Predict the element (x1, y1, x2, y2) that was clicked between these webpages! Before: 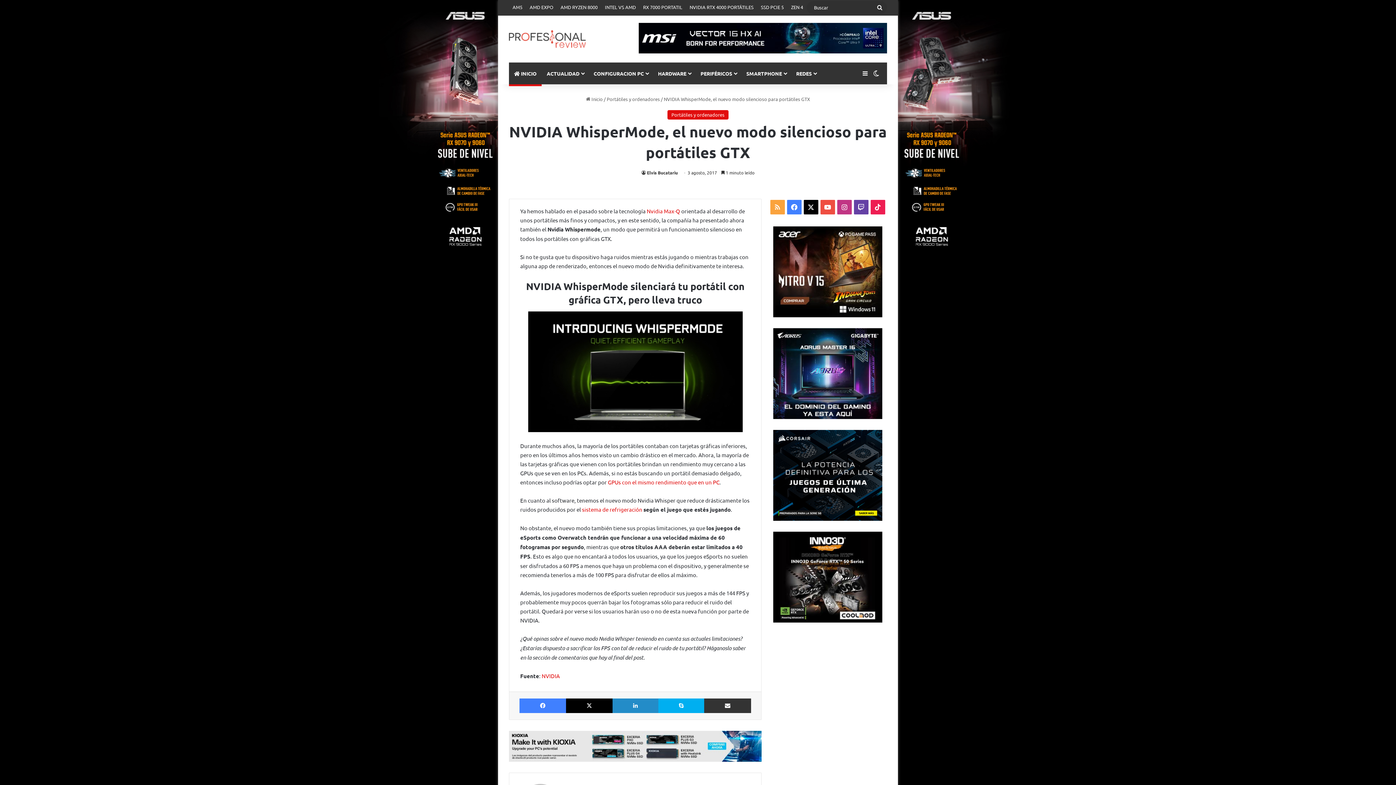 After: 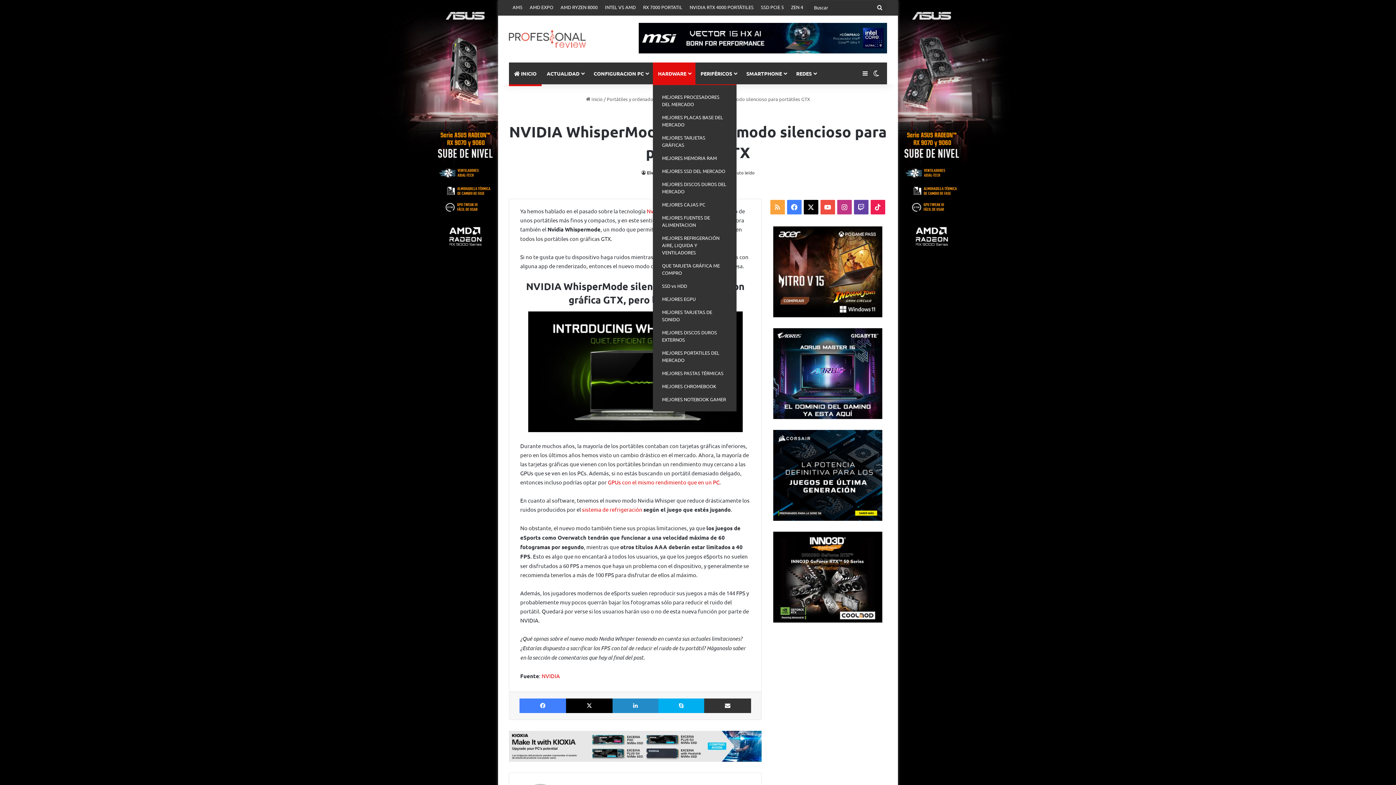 Action: bbox: (653, 62, 695, 84) label: HARDWARE